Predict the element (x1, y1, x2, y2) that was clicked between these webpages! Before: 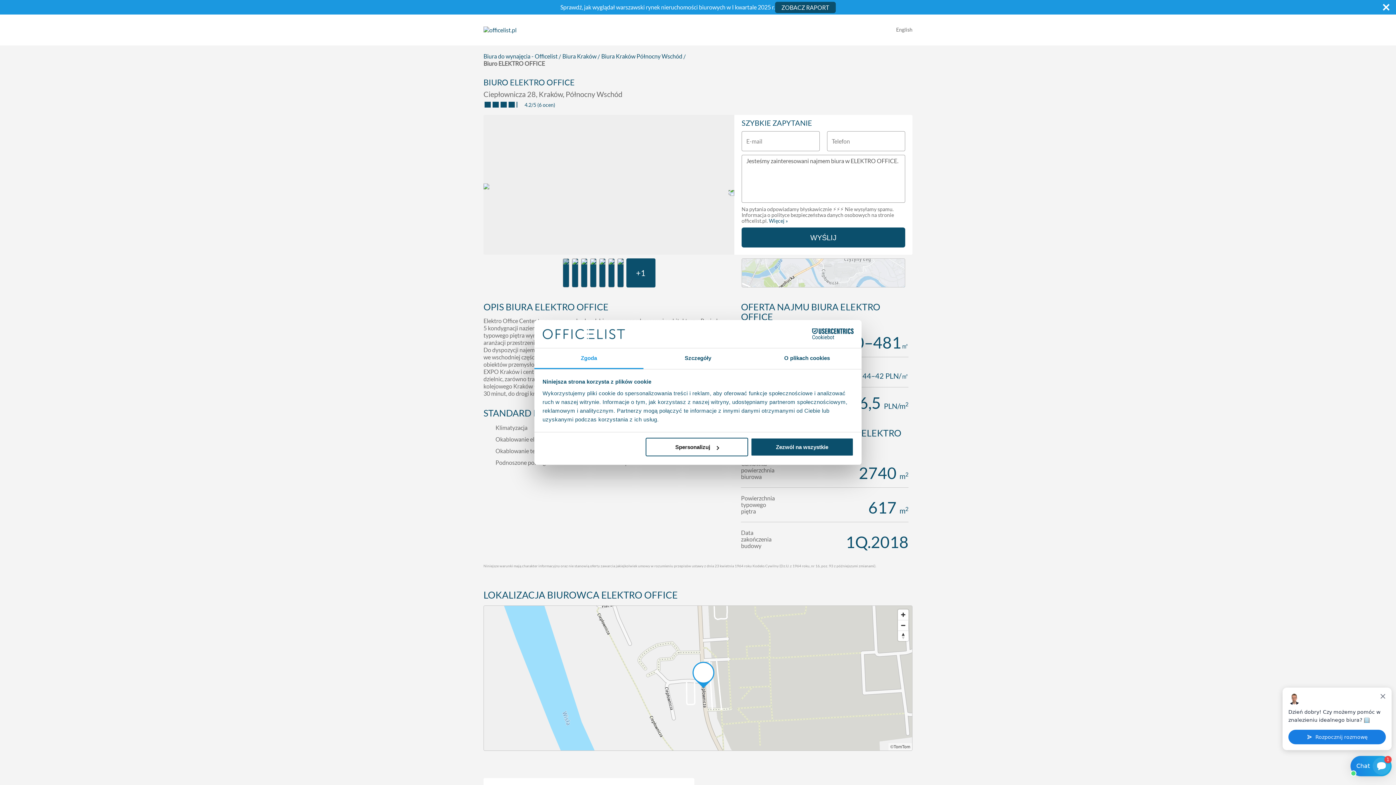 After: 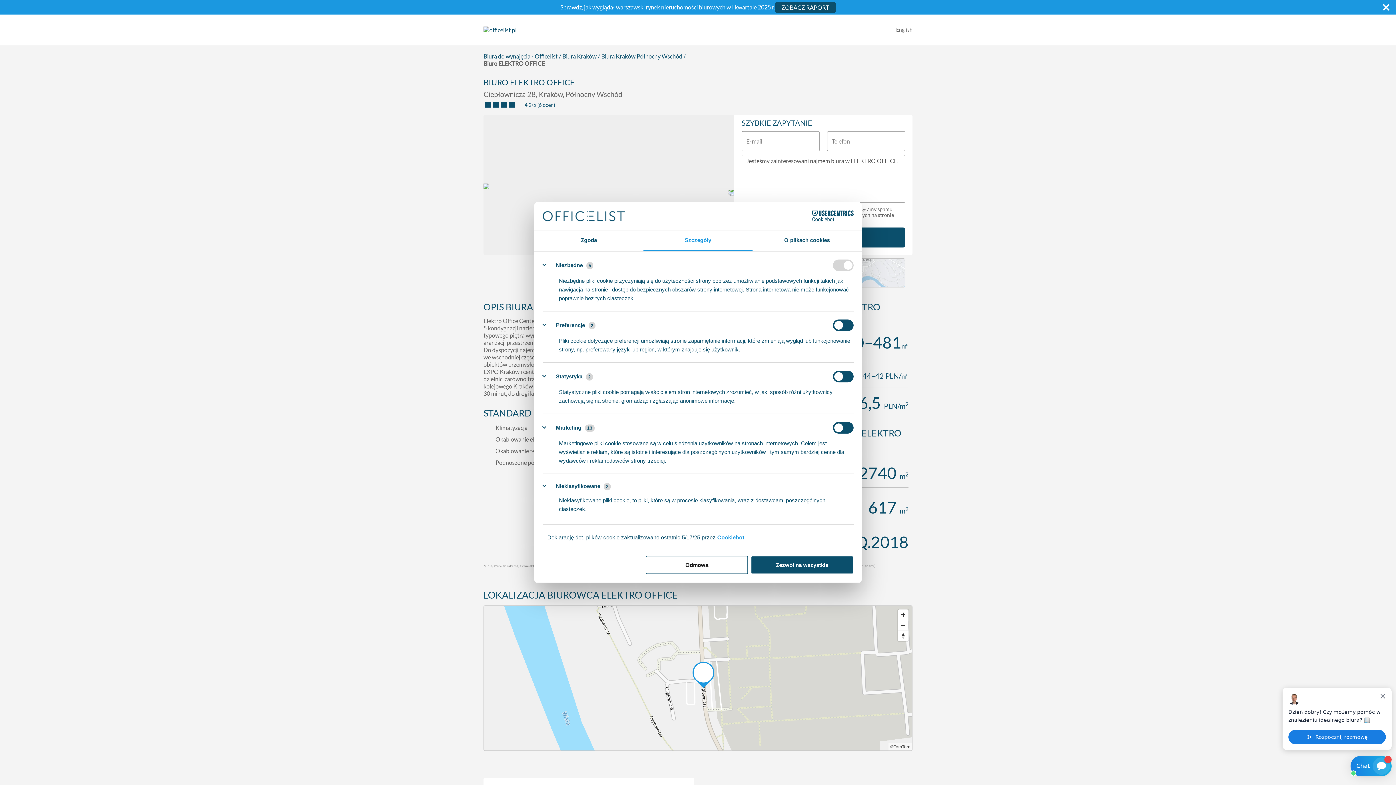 Action: bbox: (645, 438, 748, 456) label: Spersonalizuj